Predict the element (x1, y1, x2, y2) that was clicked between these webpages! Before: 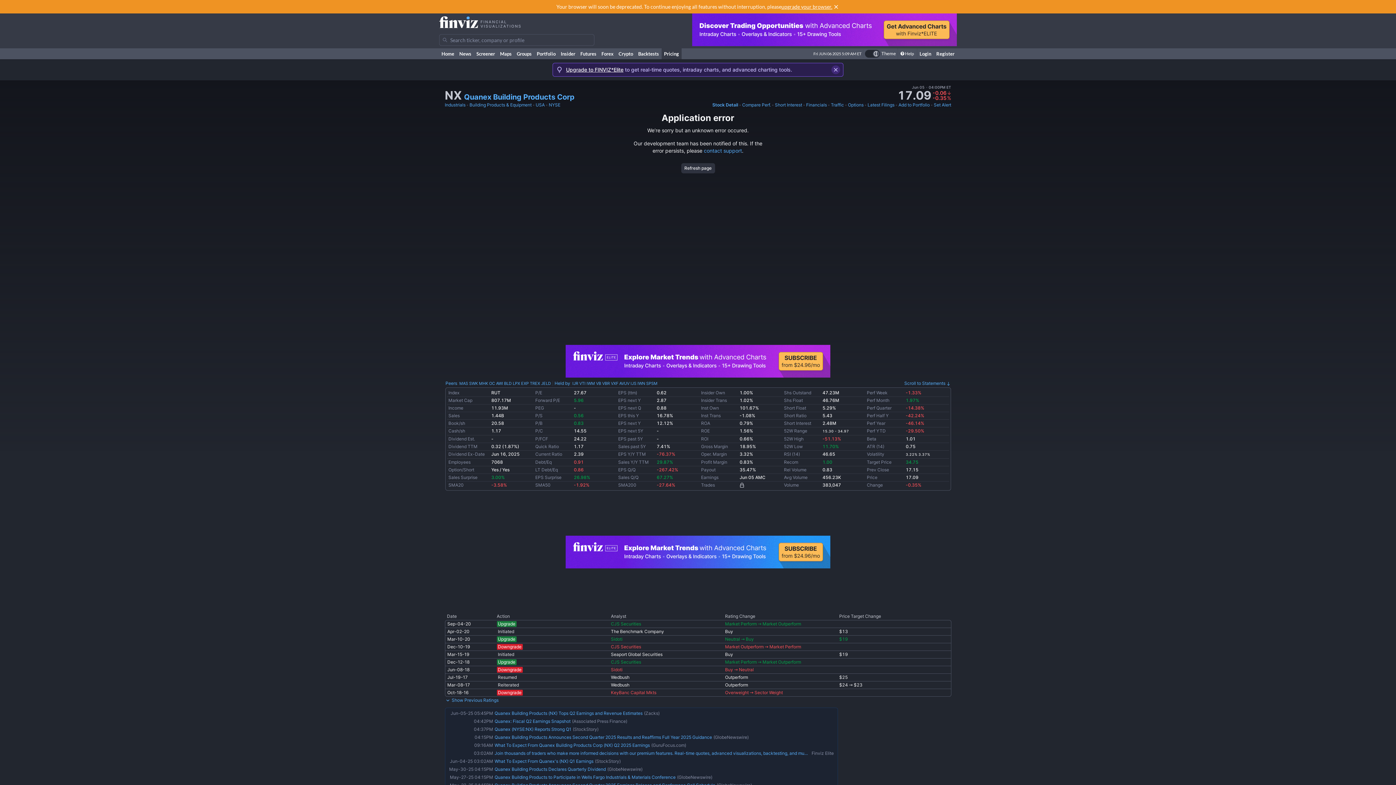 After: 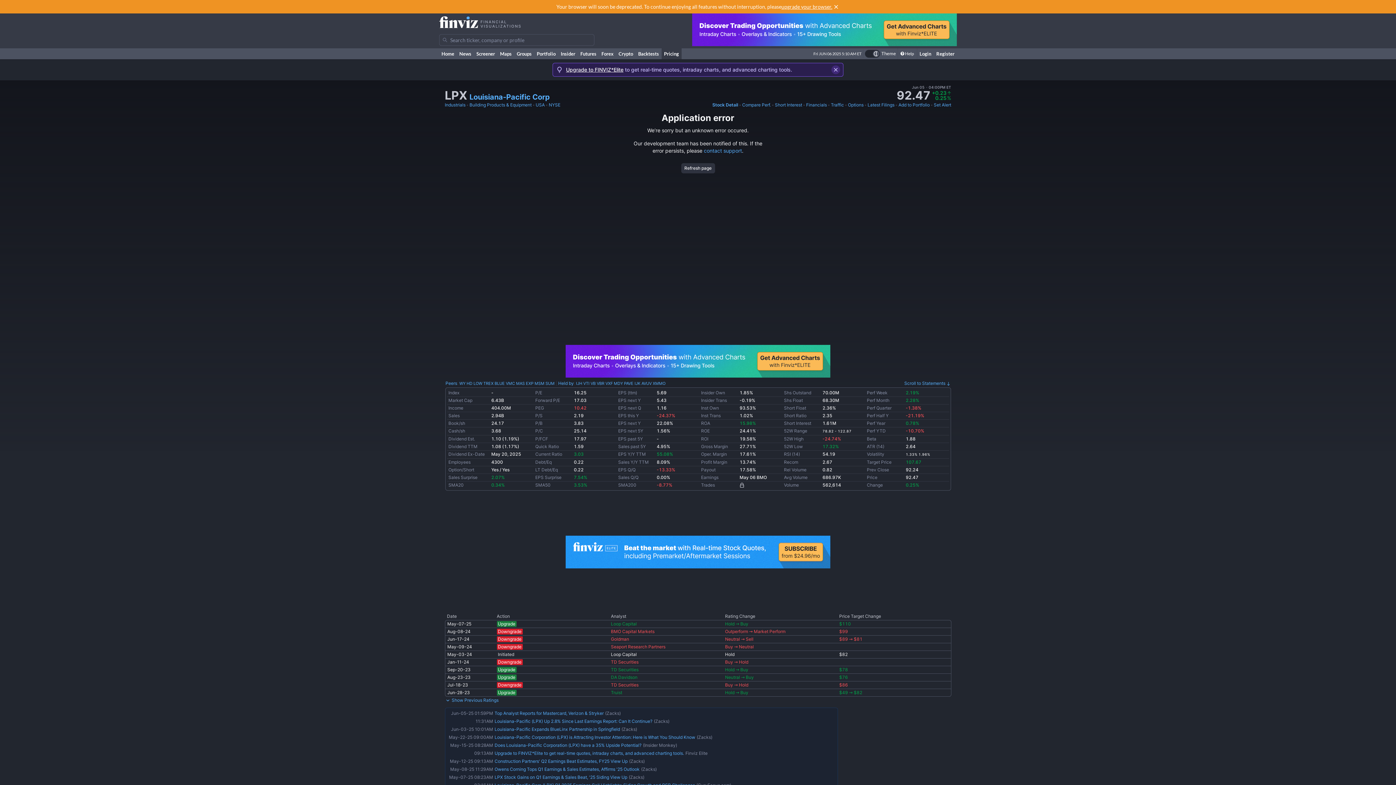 Action: label: LPX bbox: (512, 380, 520, 387)